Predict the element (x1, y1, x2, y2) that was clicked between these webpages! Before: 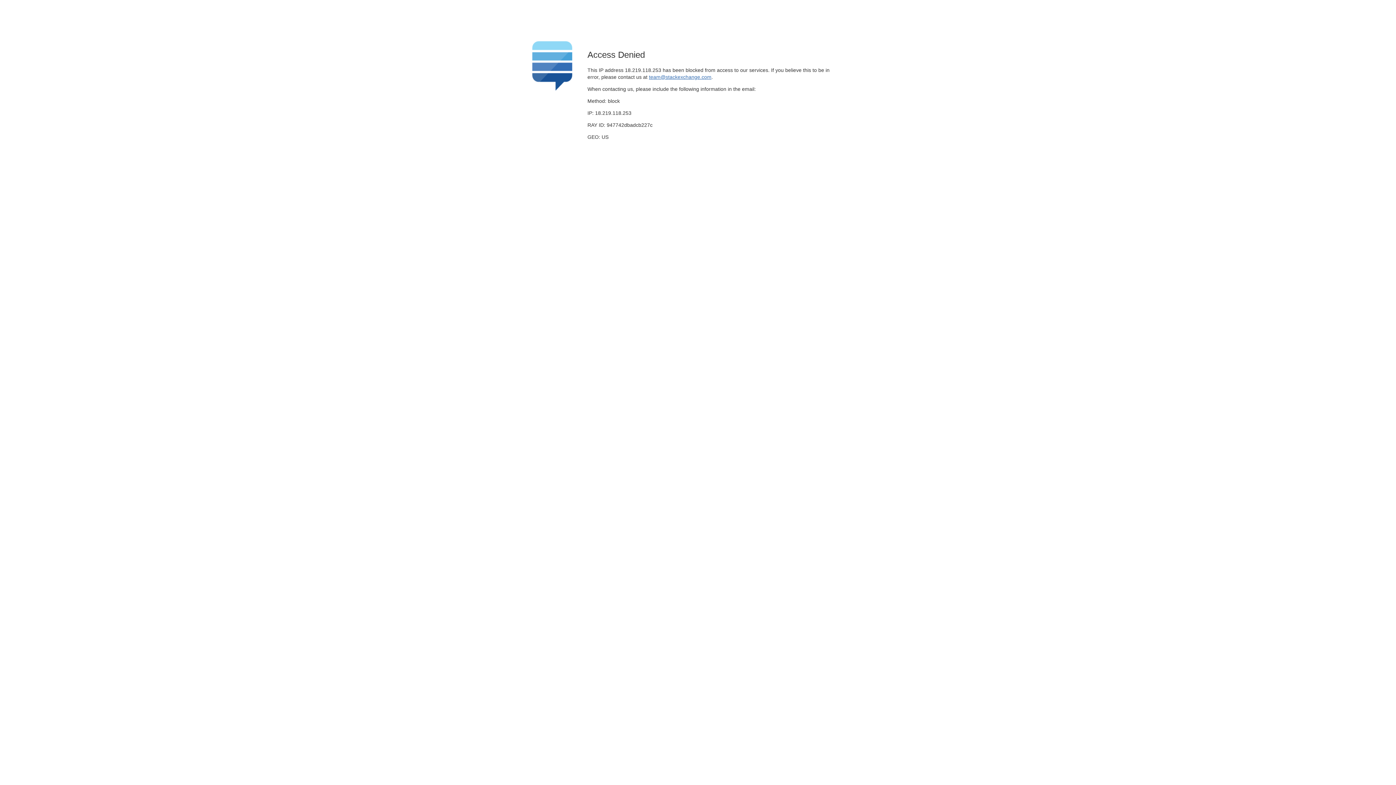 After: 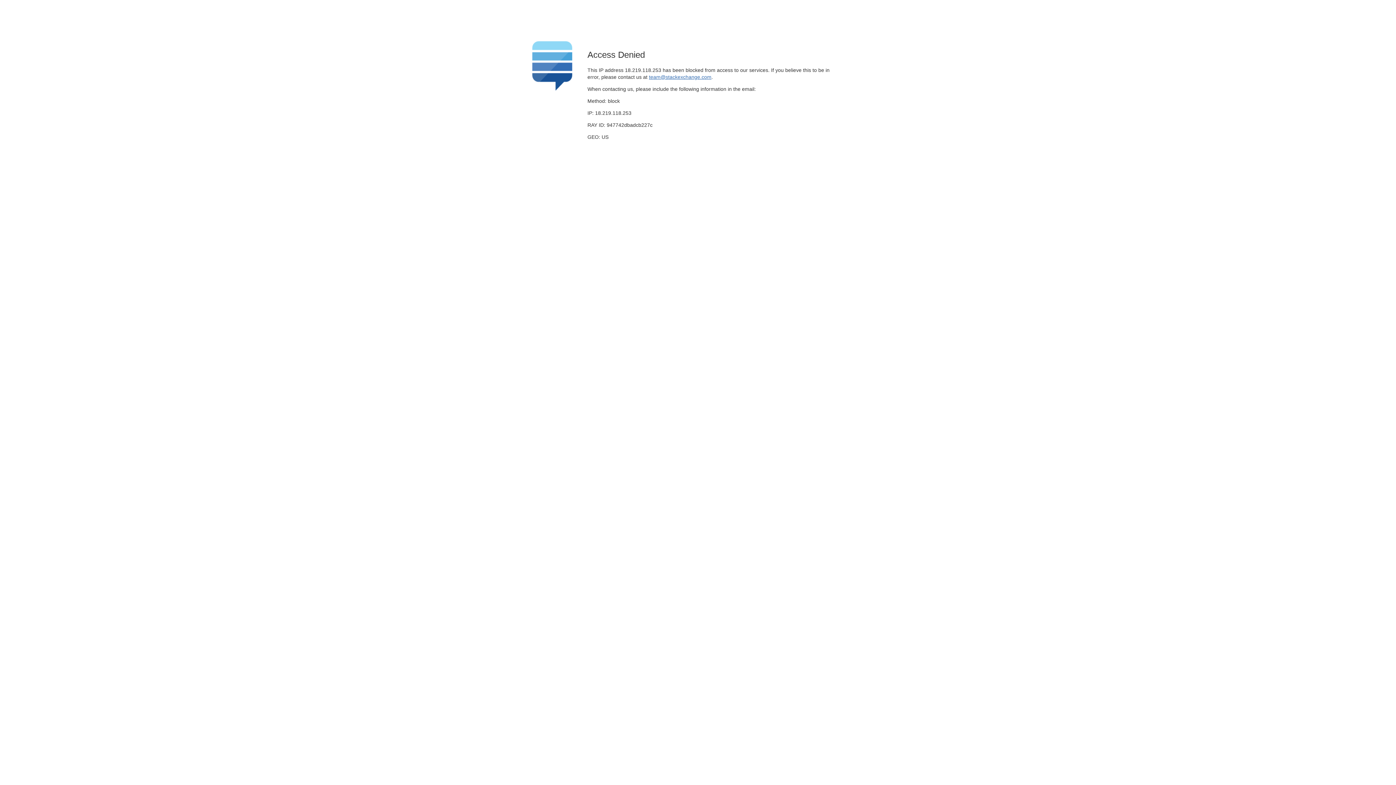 Action: label: team@stackexchange.com bbox: (649, 74, 711, 79)